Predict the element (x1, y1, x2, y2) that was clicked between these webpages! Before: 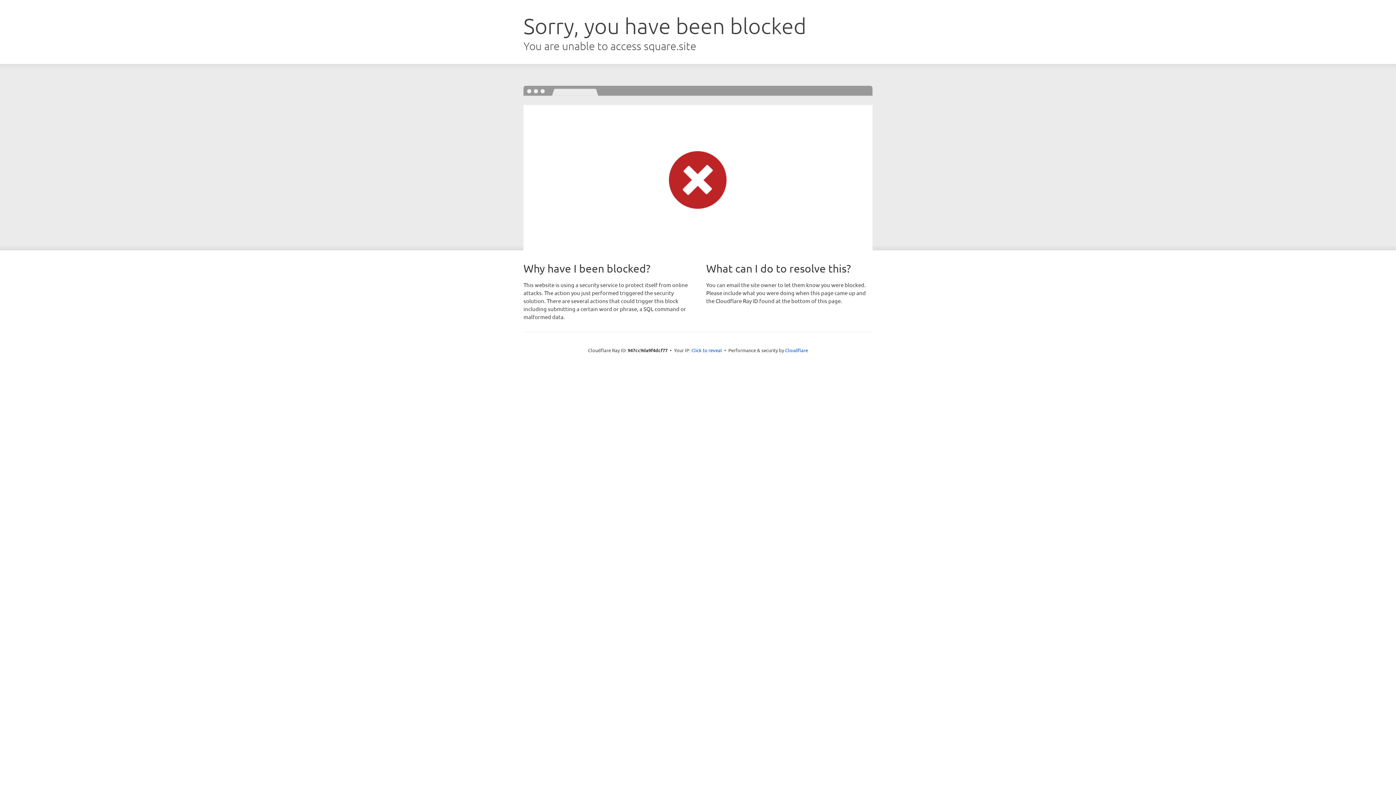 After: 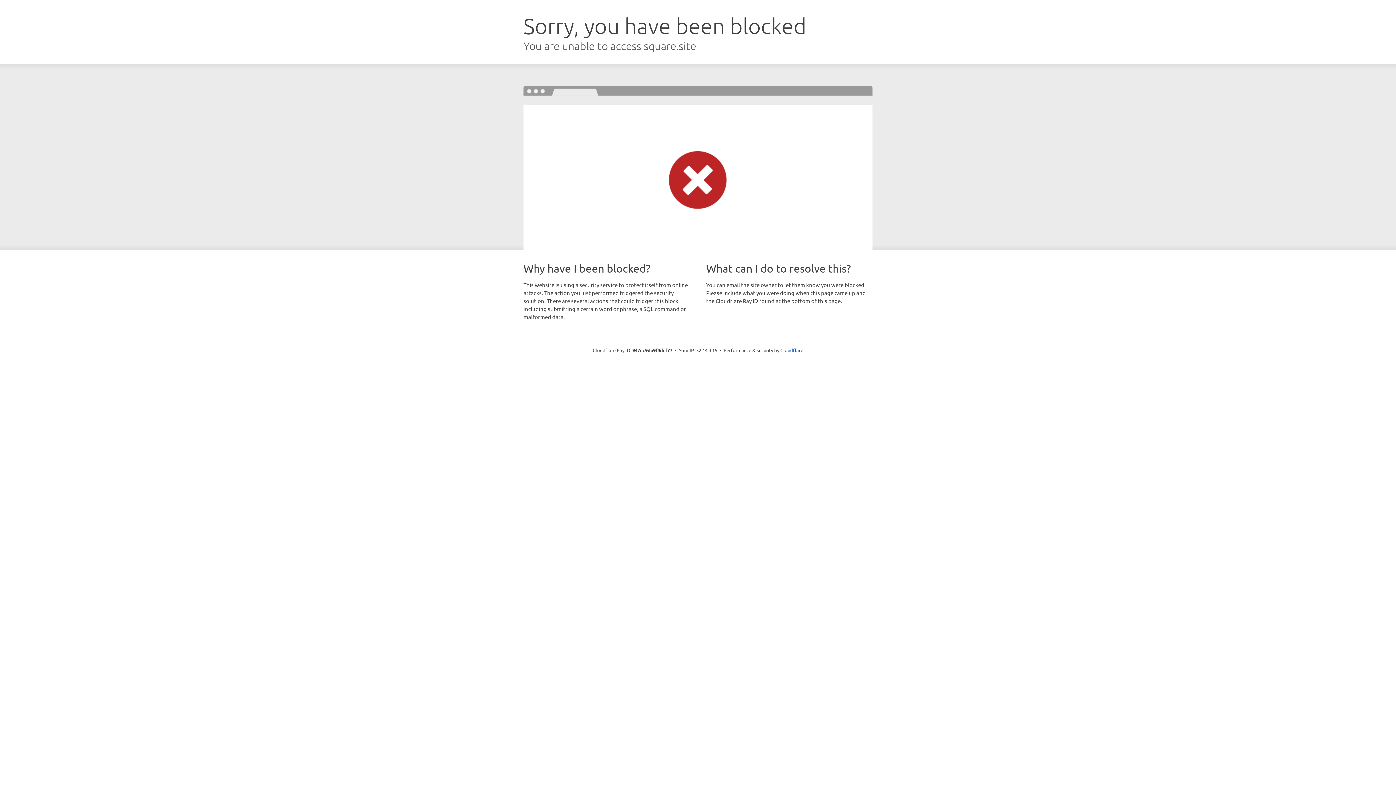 Action: bbox: (691, 346, 722, 353) label: Click to reveal